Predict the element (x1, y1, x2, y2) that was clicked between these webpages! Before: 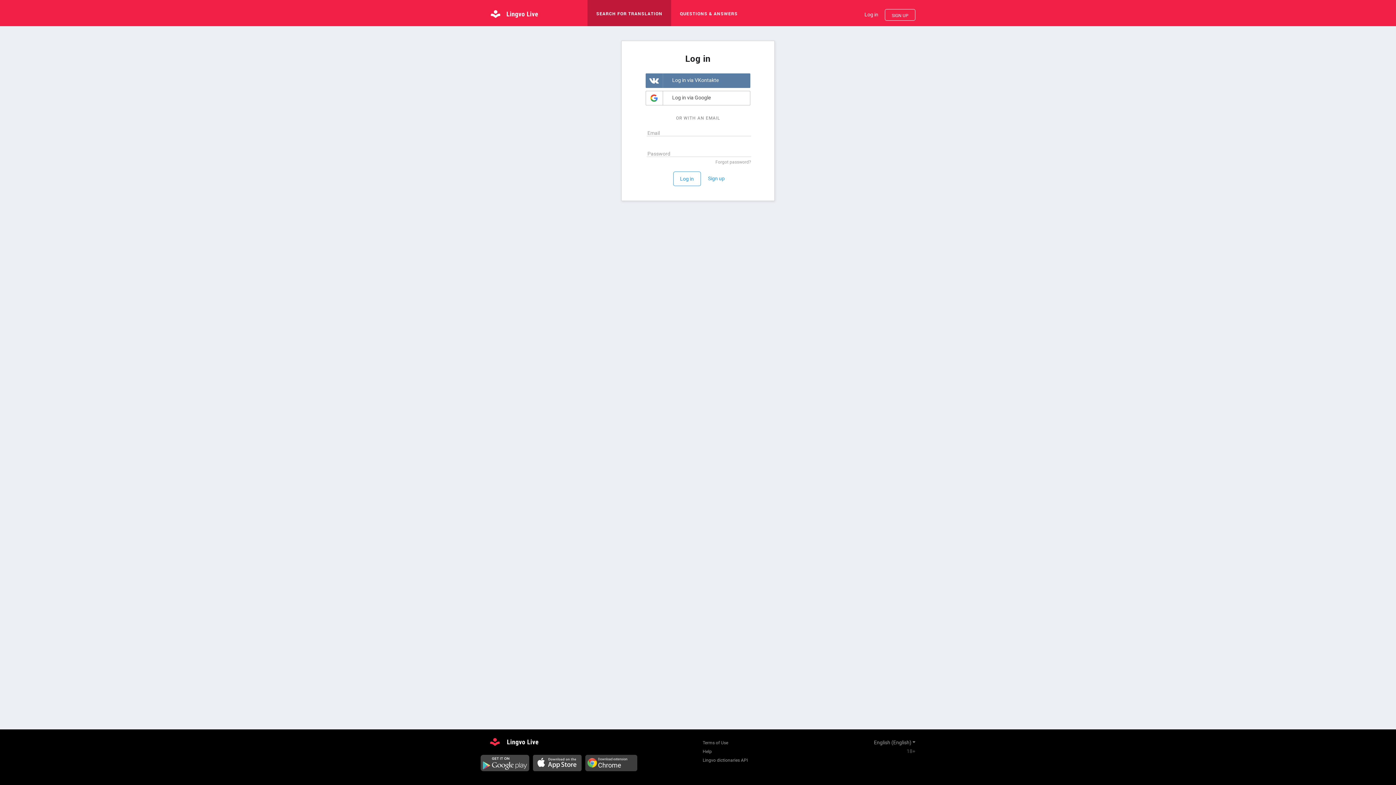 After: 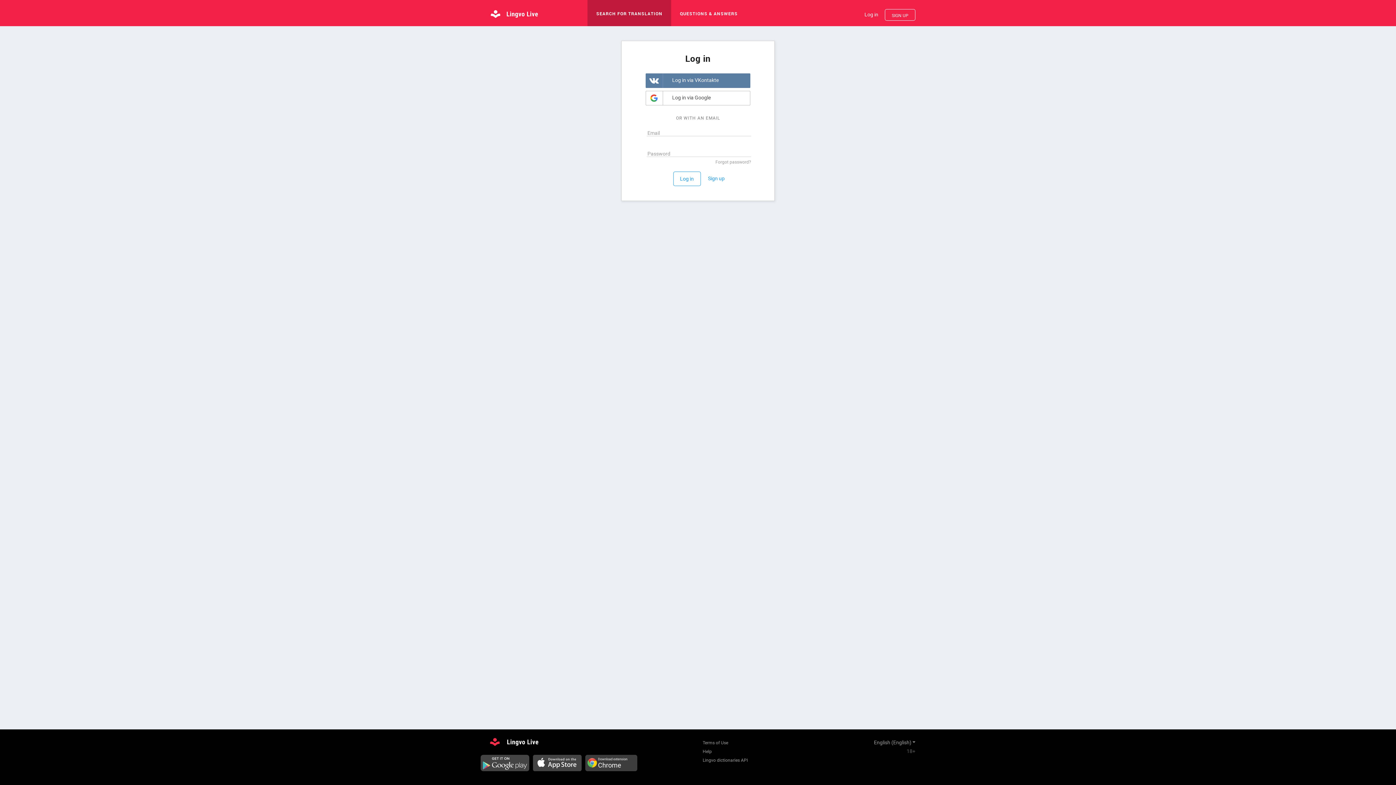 Action: label: Download extension
Chrome bbox: (585, 755, 637, 773)